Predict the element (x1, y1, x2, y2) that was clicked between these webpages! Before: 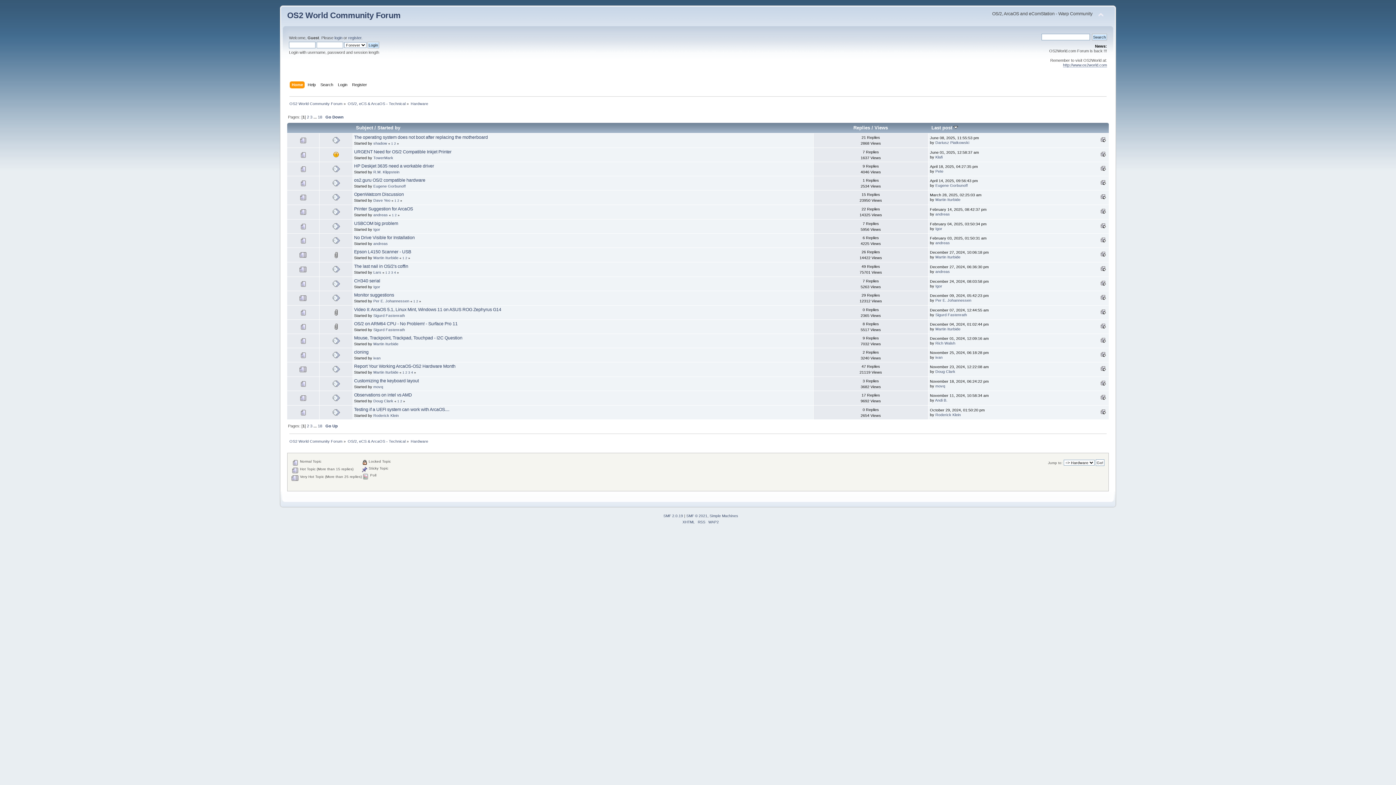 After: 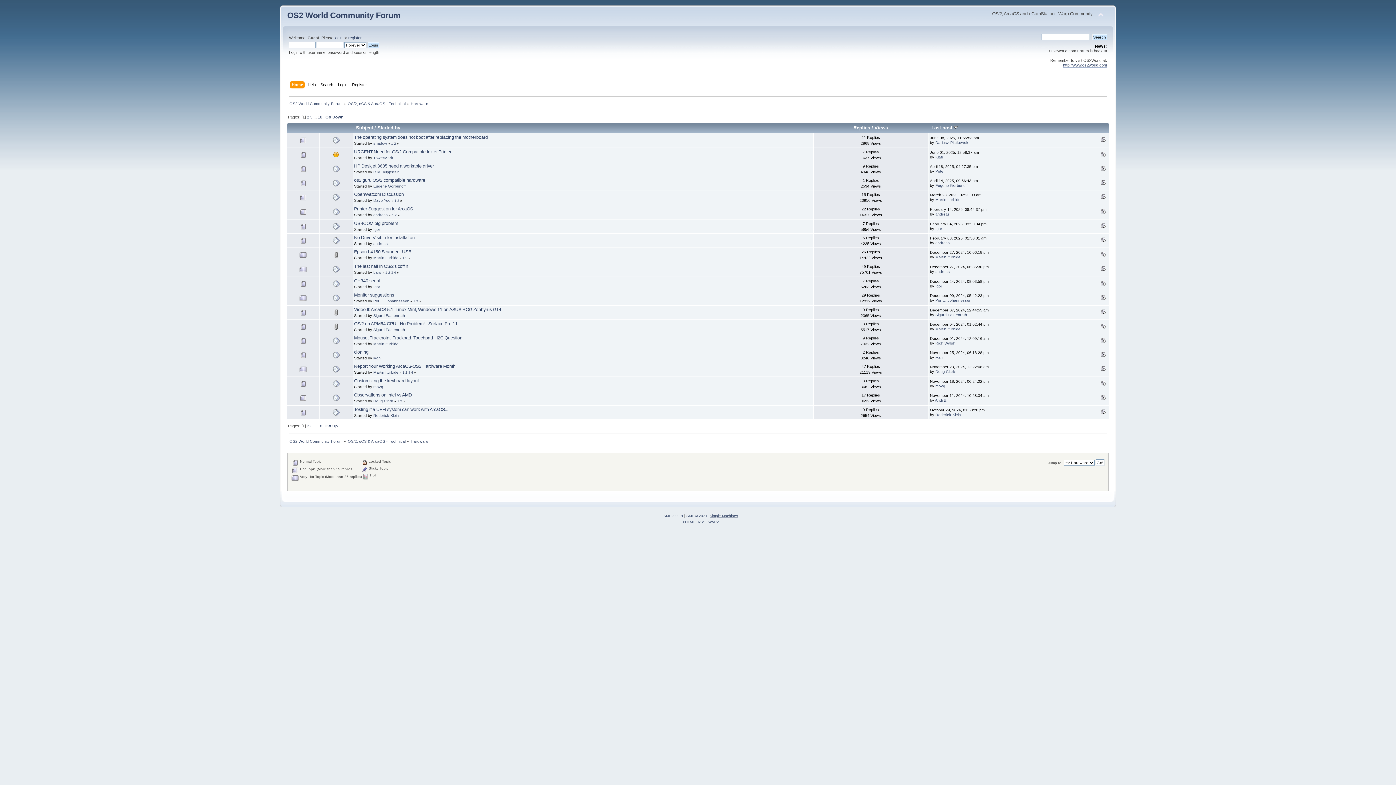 Action: bbox: (709, 514, 738, 518) label: Simple Machines